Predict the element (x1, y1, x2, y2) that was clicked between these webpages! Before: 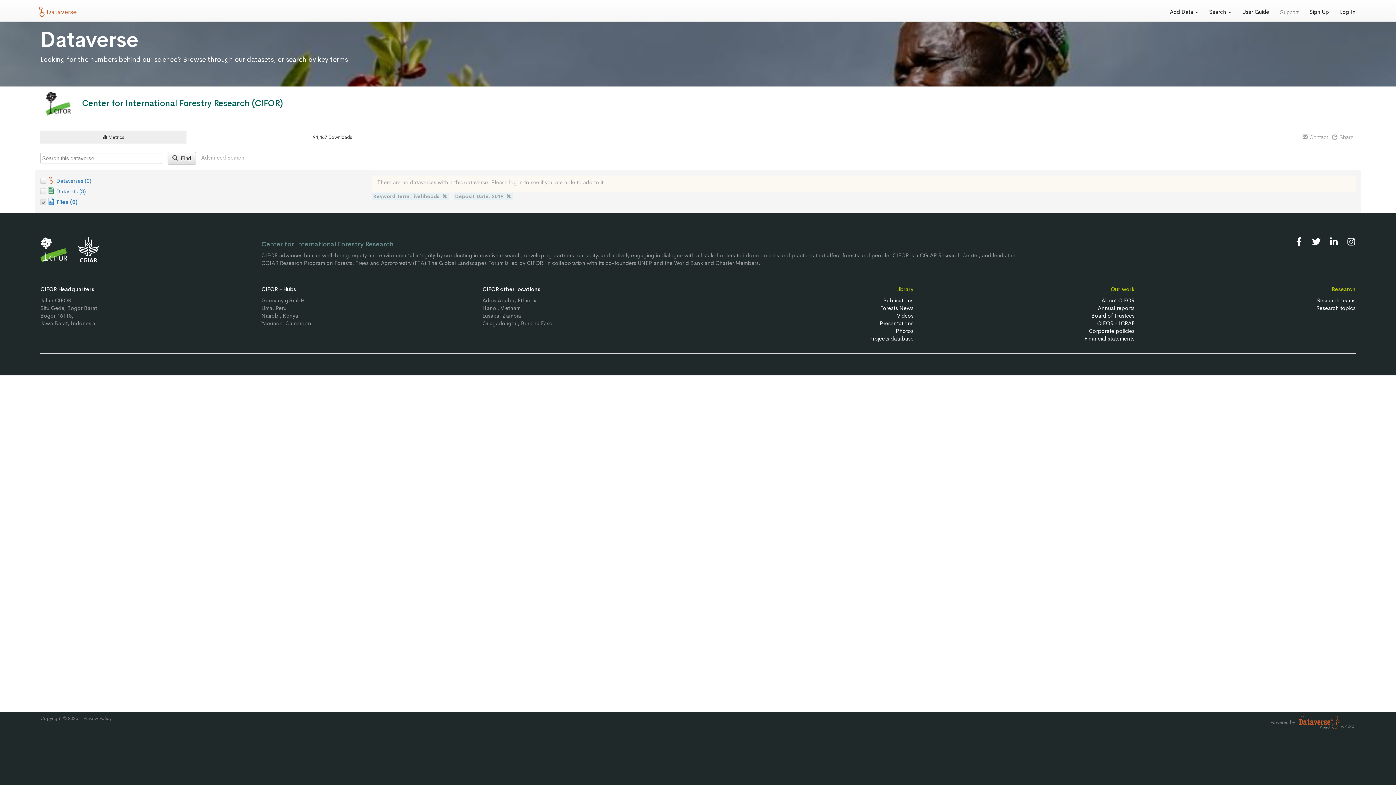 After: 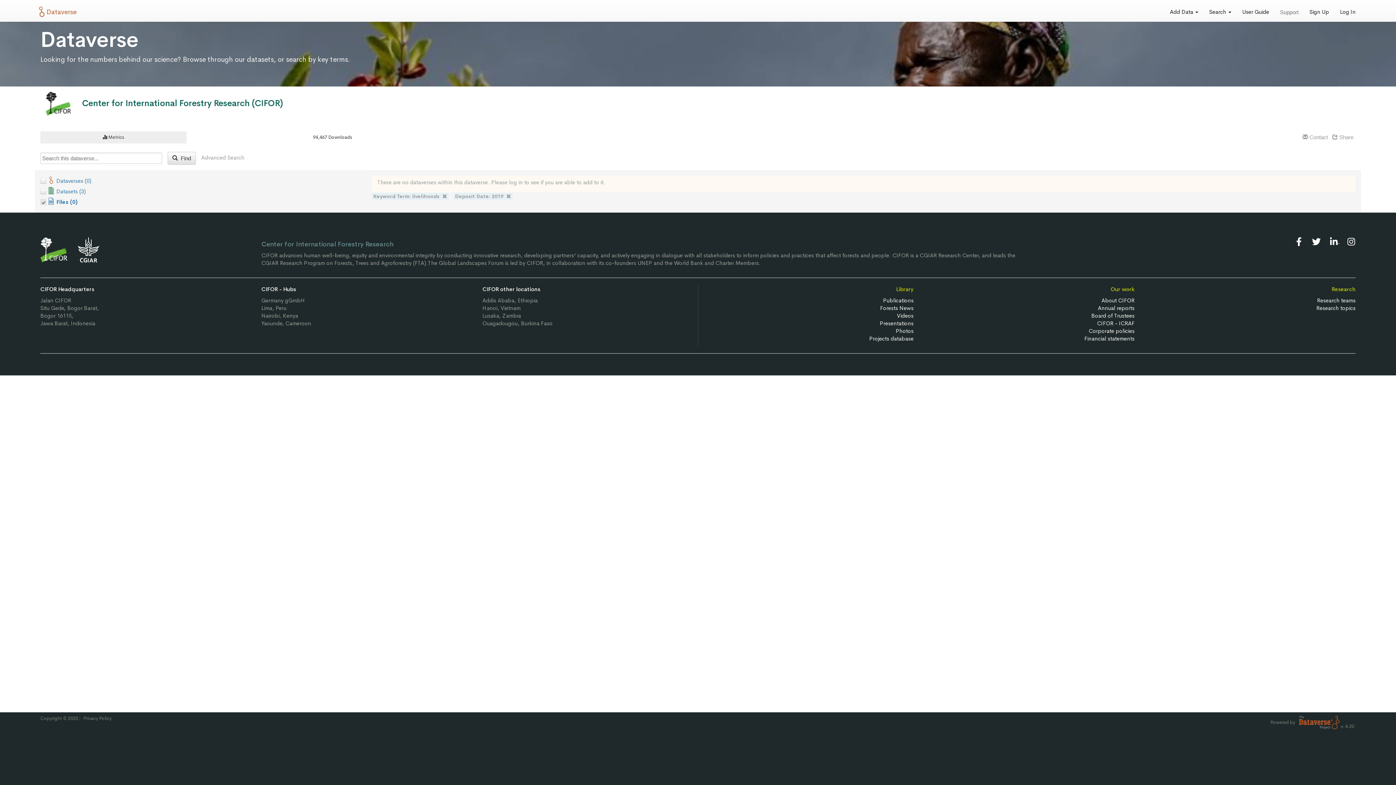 Action: bbox: (1322, 237, 1339, 244) label:  